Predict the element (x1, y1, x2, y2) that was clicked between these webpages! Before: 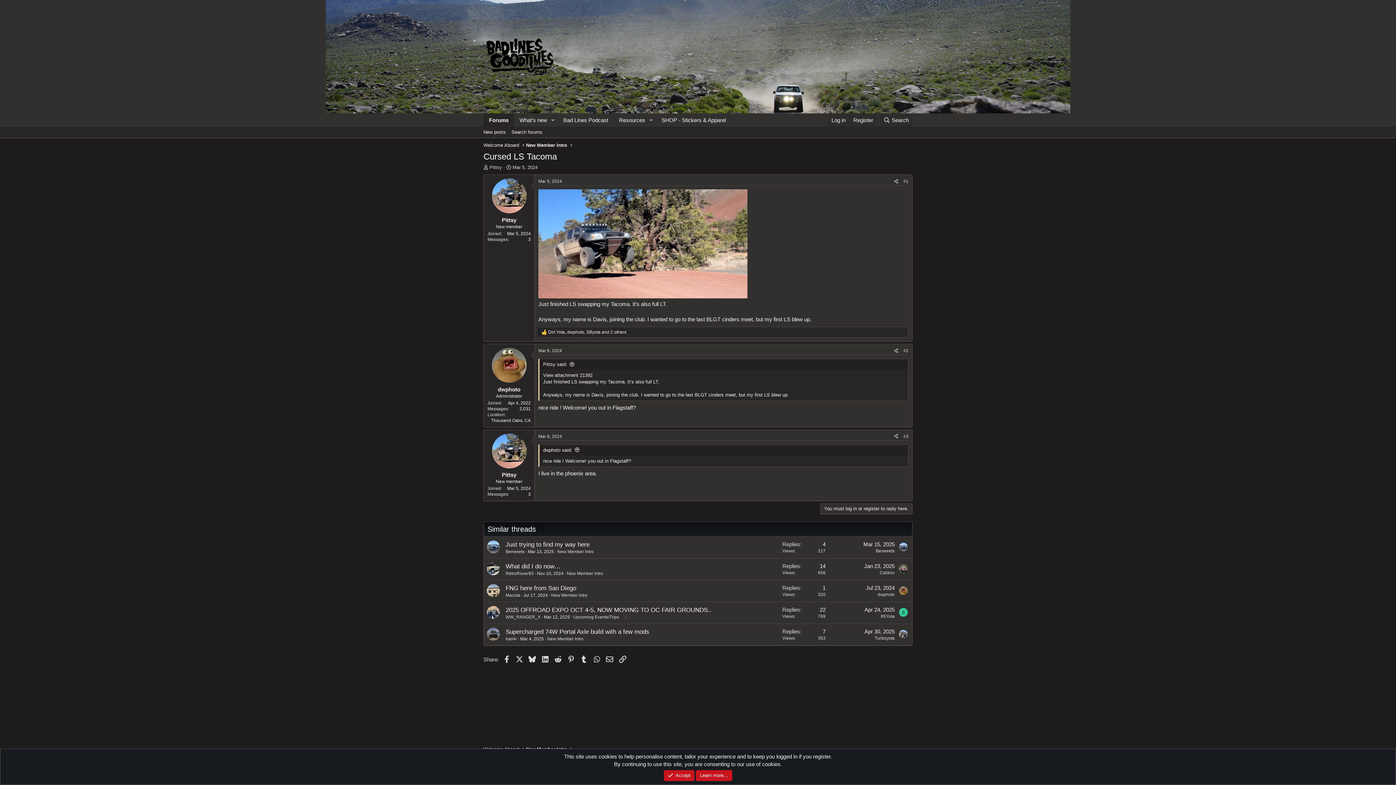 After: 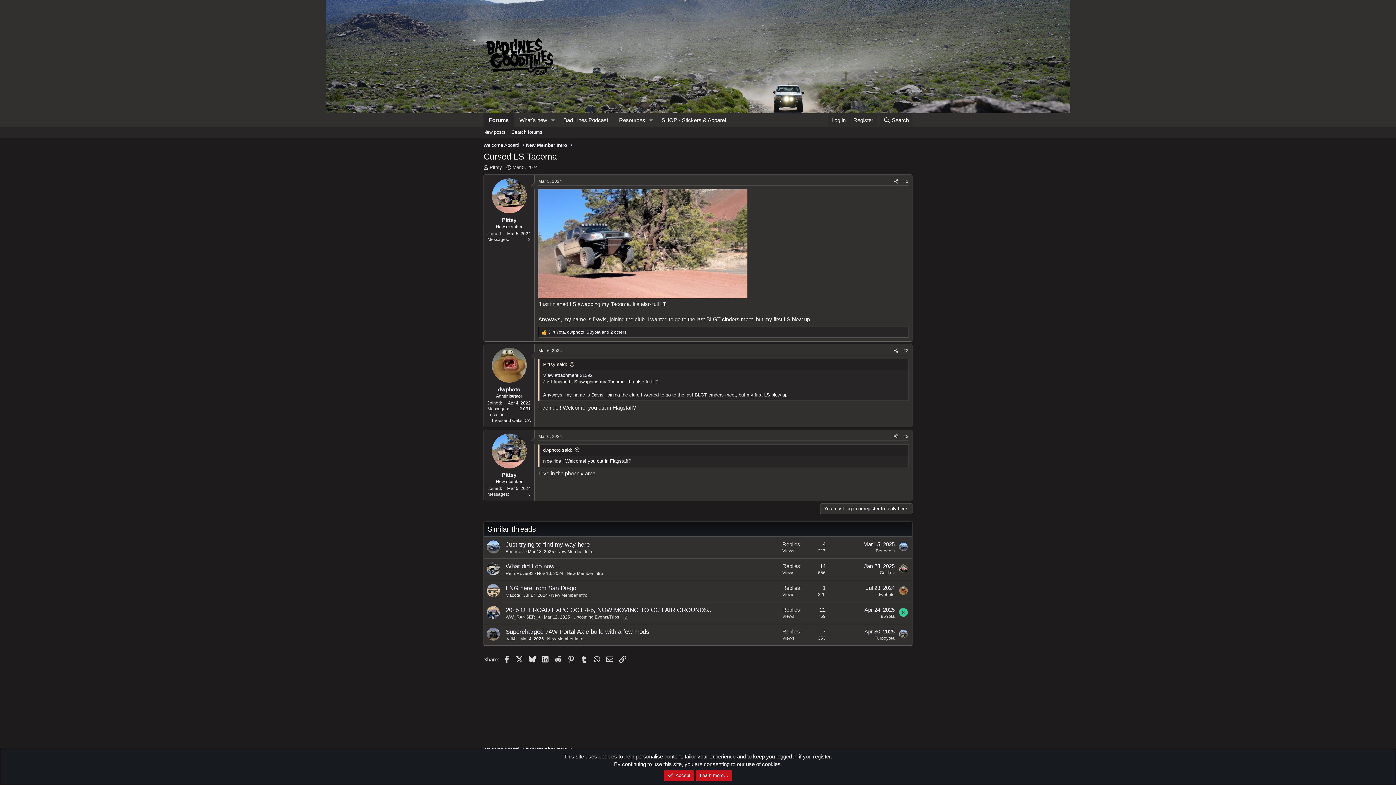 Action: bbox: (891, 346, 901, 354) label: Share